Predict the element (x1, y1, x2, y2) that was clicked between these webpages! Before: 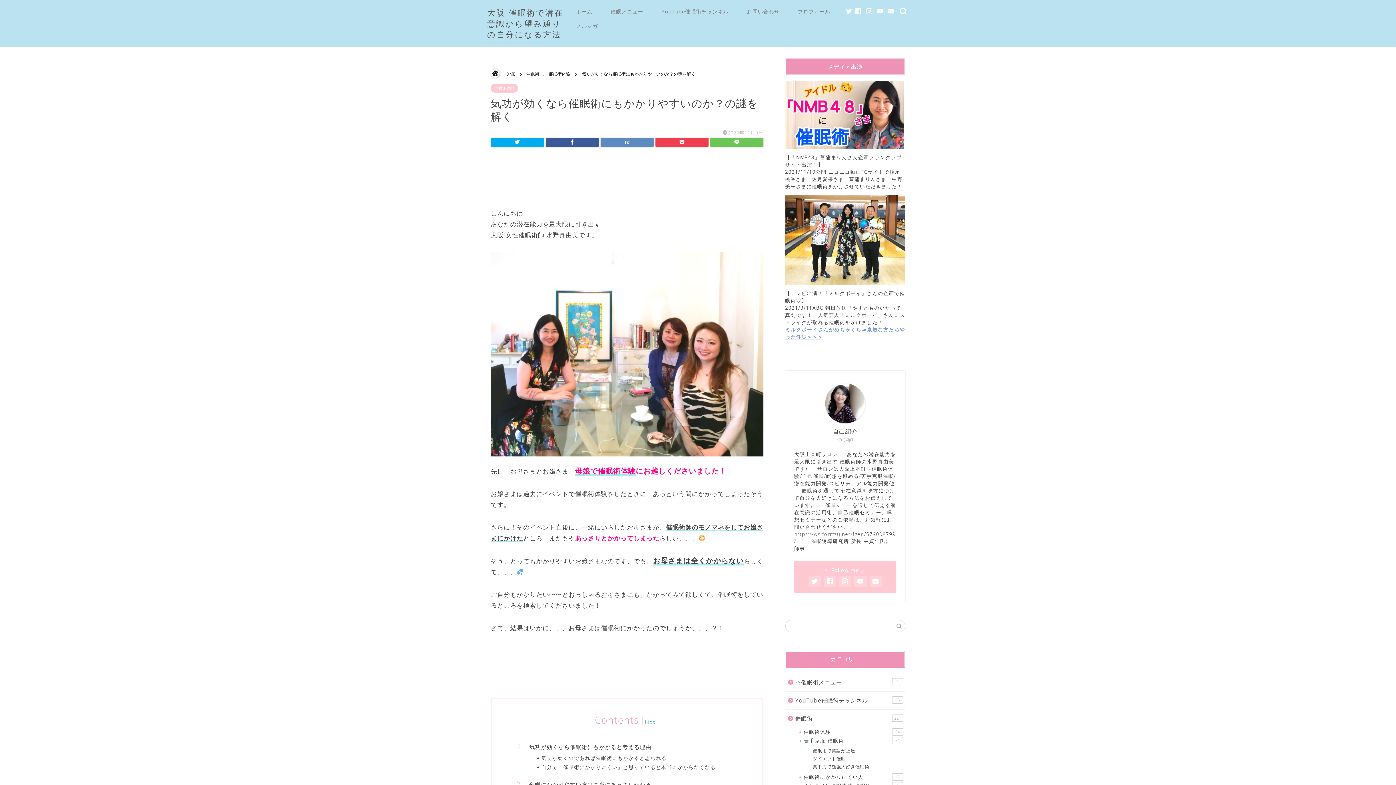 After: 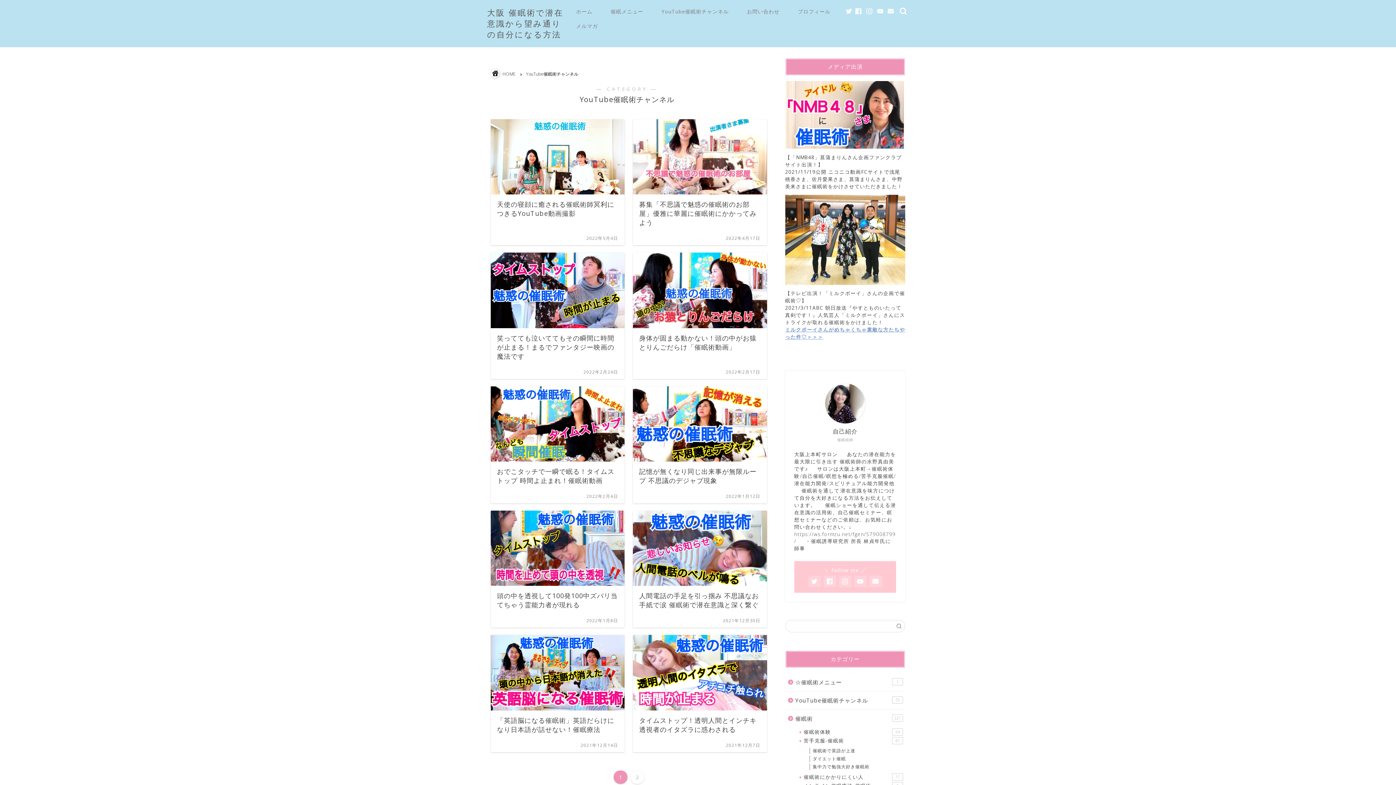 Action: label: YouTube催眠術チャンネル
15 bbox: (785, 691, 904, 709)